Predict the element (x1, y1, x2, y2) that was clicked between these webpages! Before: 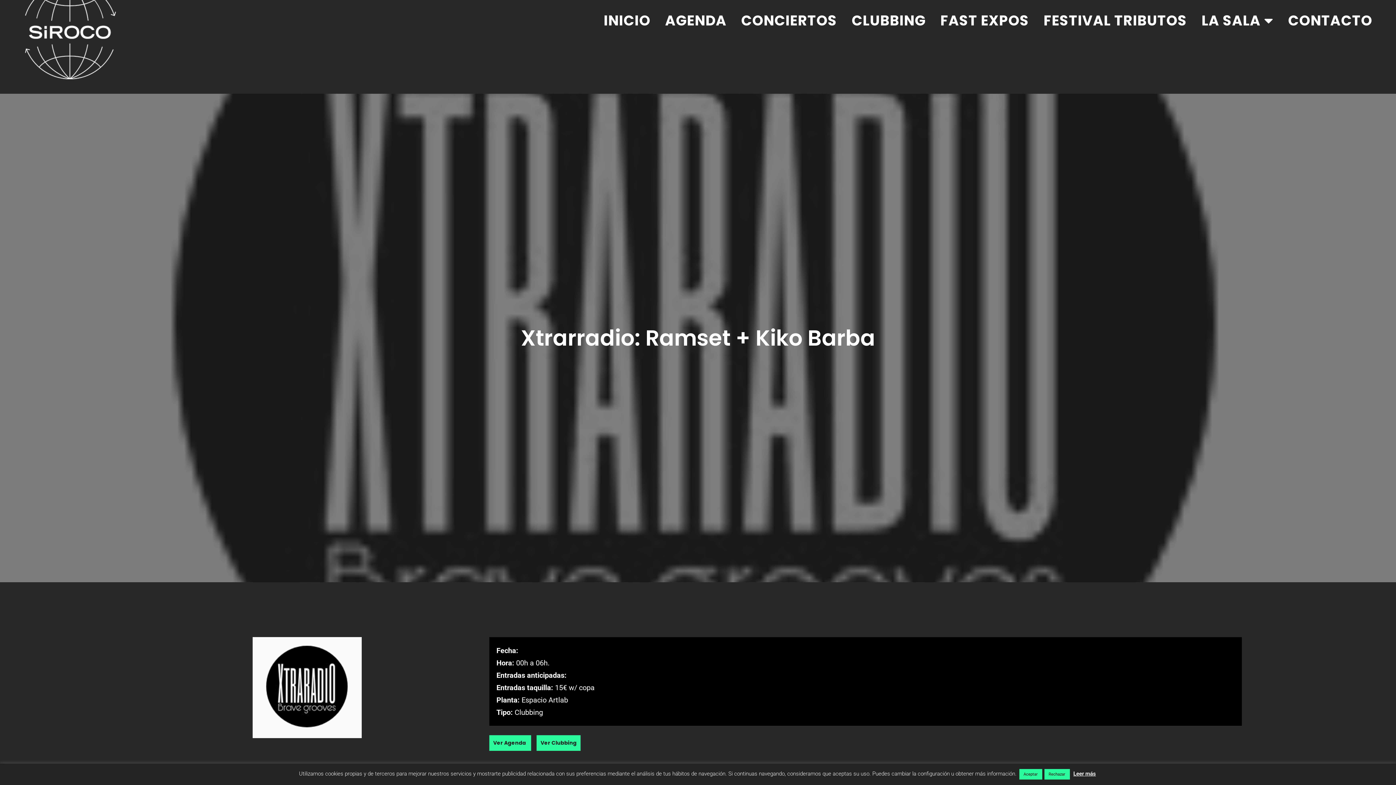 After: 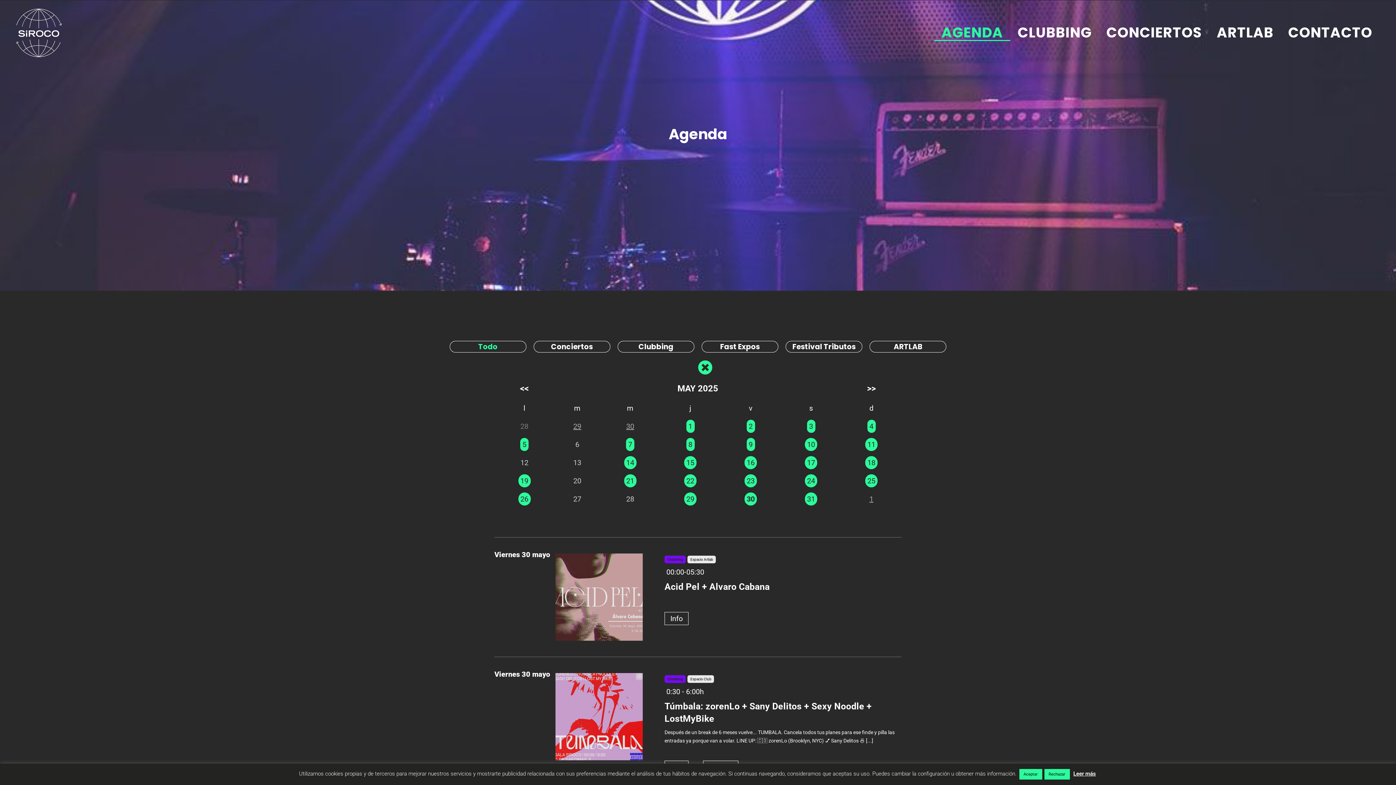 Action: bbox: (489, 735, 531, 751) label: Ver Agenda 